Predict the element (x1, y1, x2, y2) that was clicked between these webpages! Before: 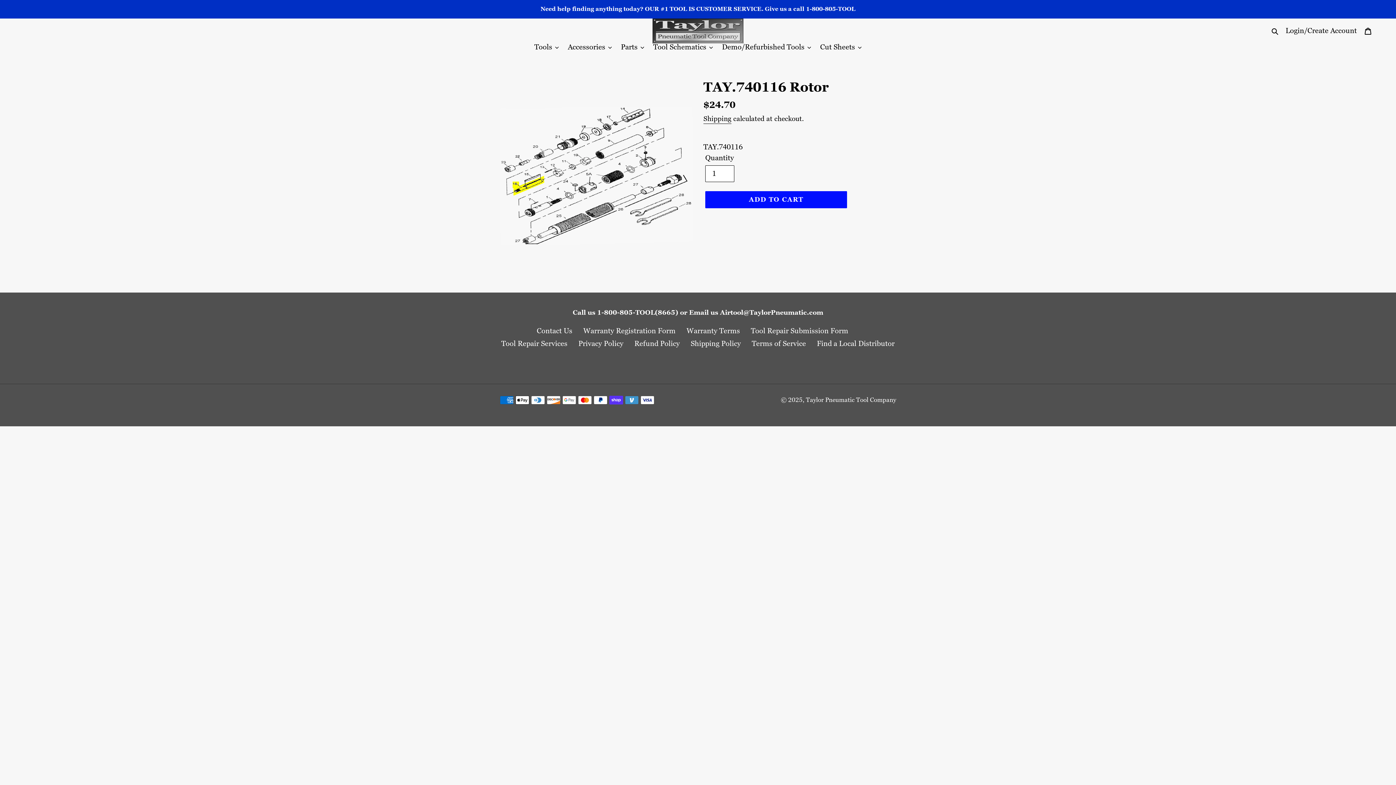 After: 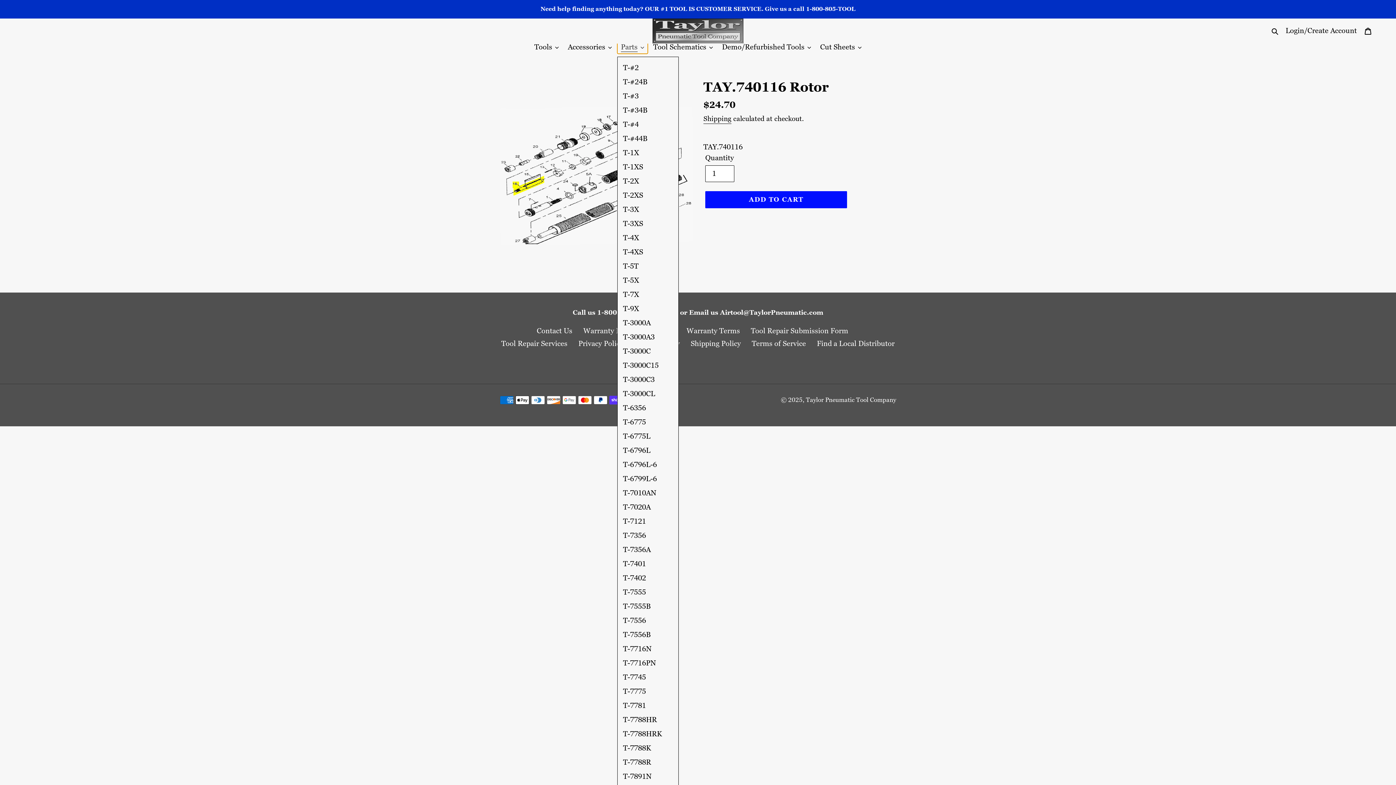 Action: label: Parts bbox: (617, 41, 648, 53)